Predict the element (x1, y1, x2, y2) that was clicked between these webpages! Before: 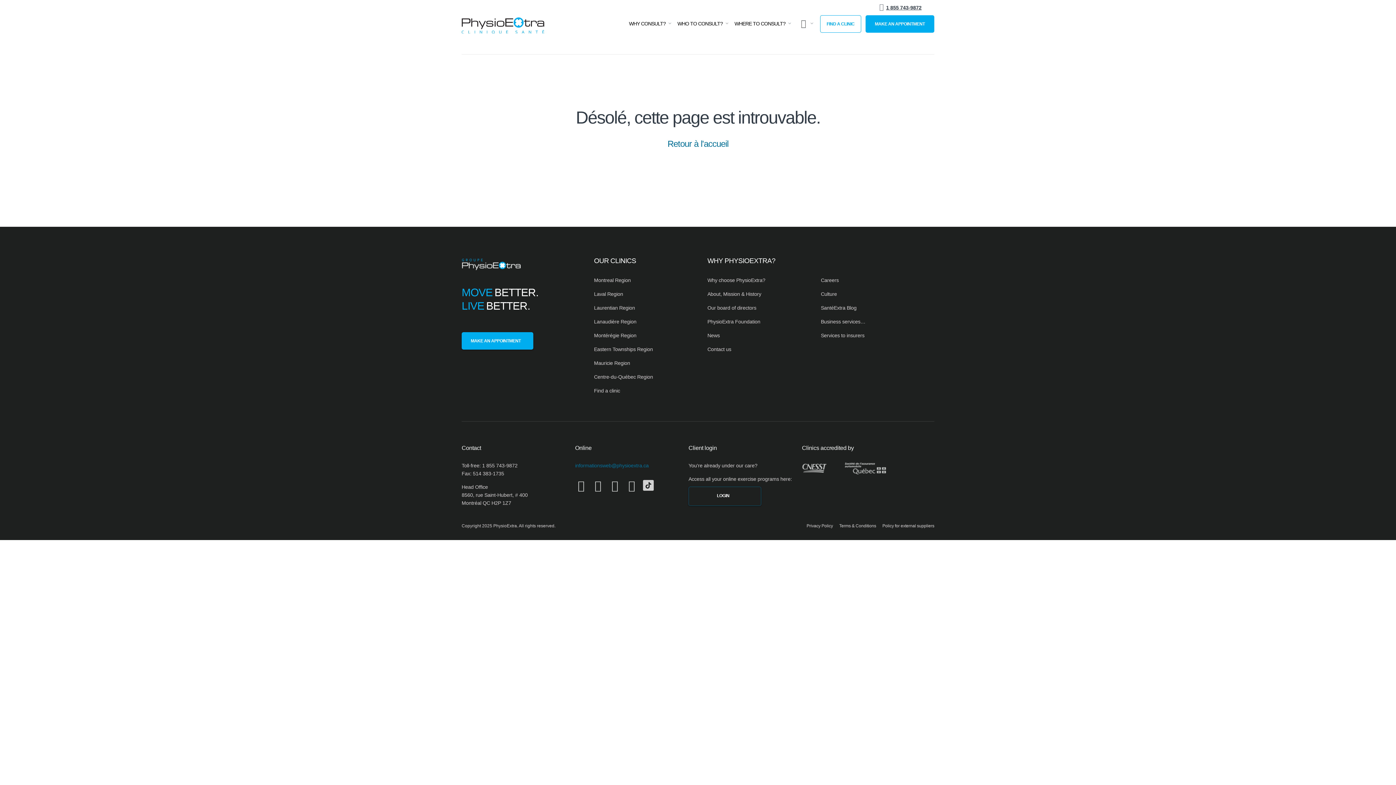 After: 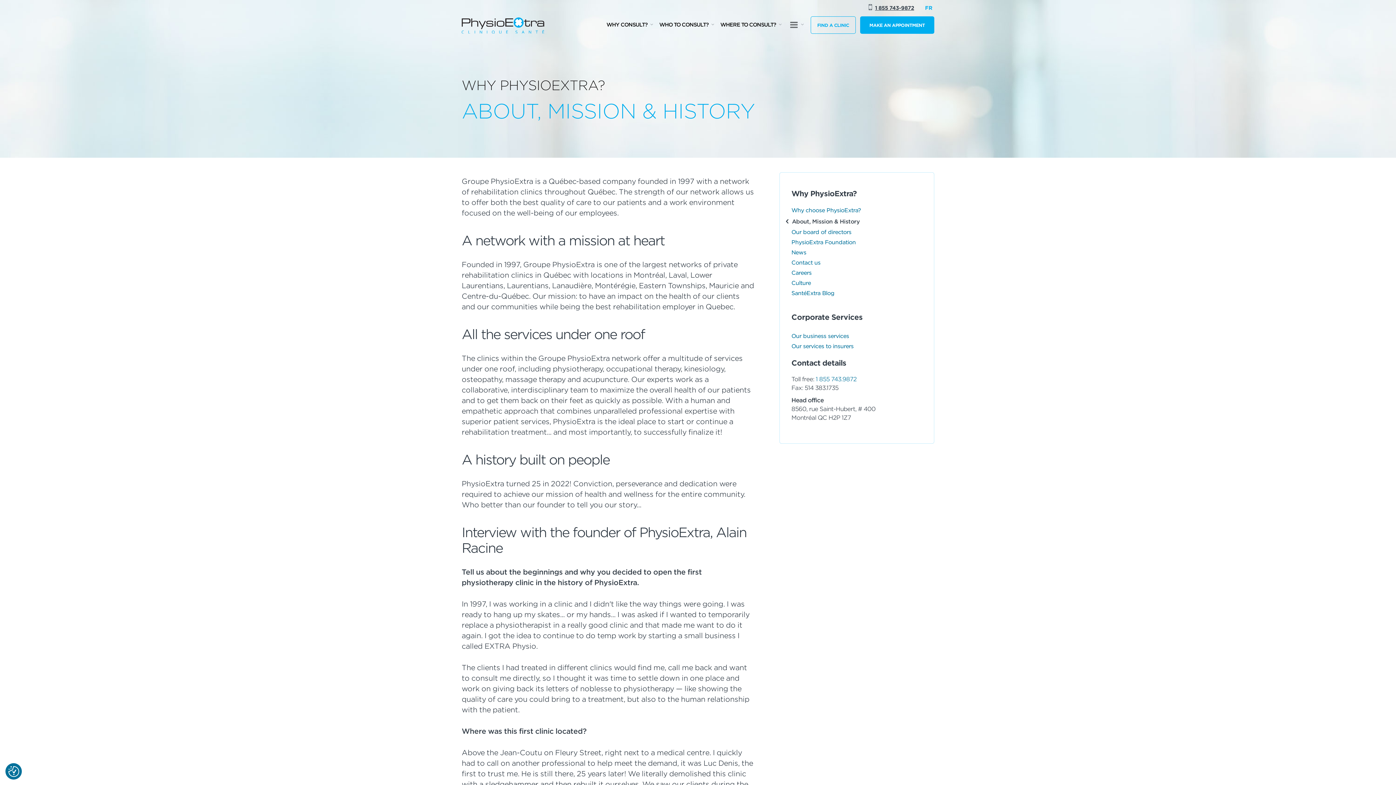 Action: label: About, Mission & History bbox: (707, 287, 821, 301)